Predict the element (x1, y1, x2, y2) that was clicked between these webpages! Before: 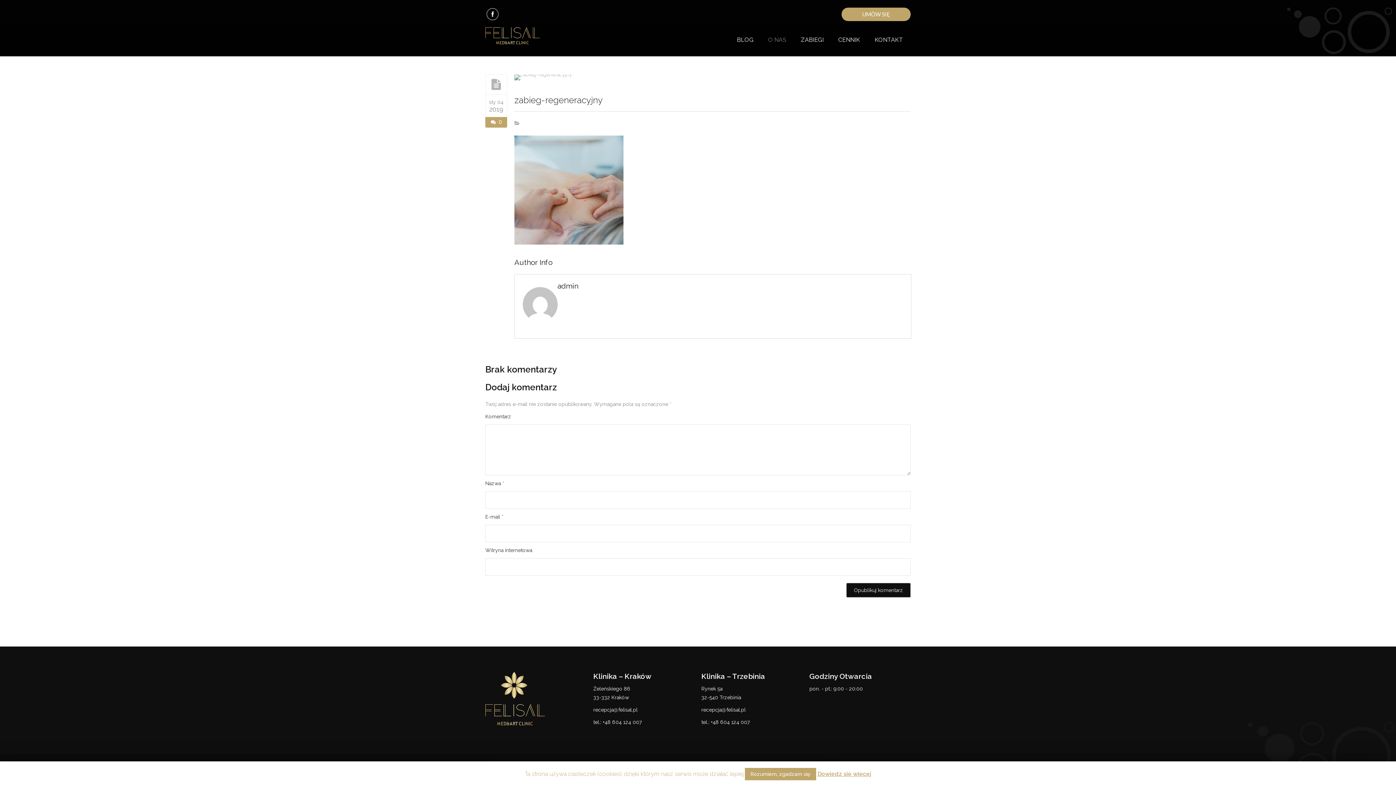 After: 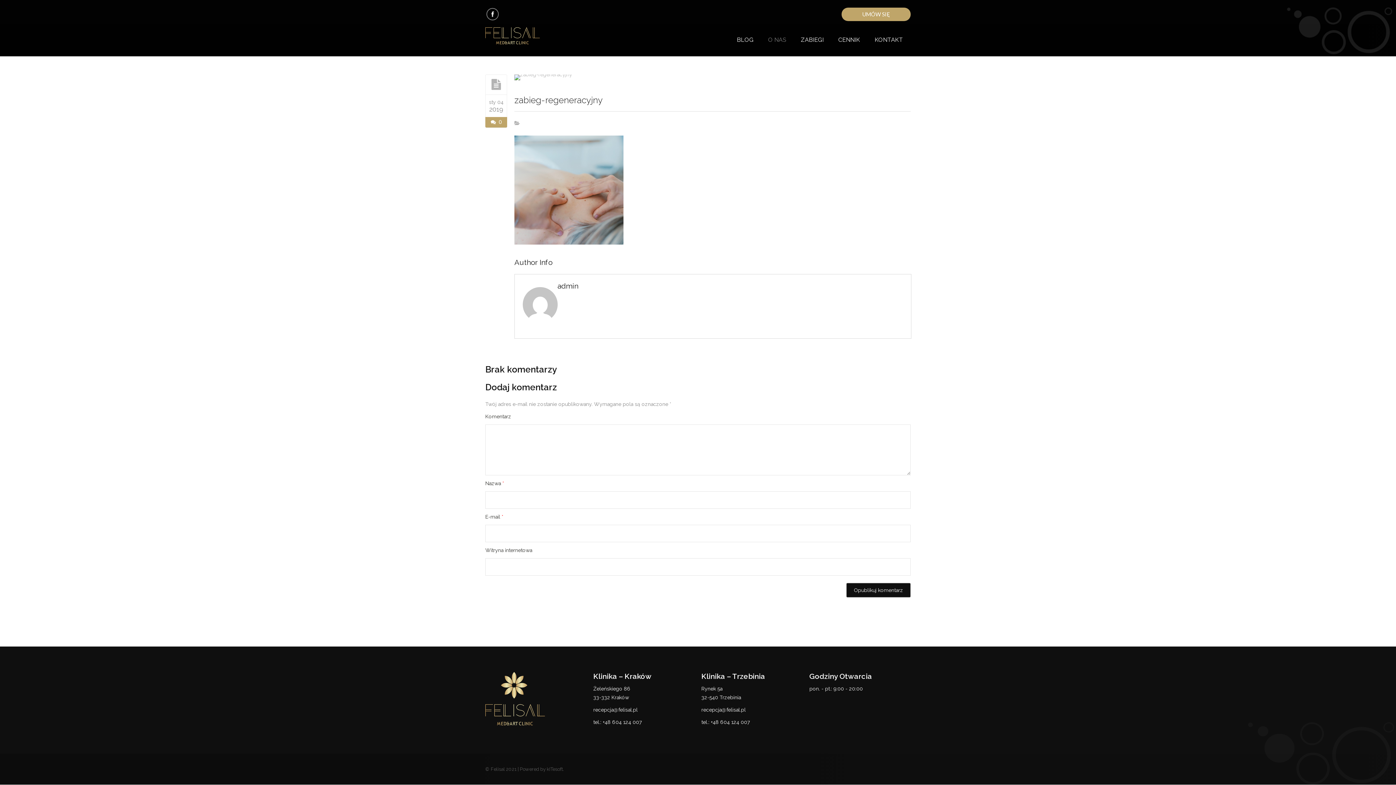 Action: label: Rozumiem, zgadzam się bbox: (744, 768, 816, 780)